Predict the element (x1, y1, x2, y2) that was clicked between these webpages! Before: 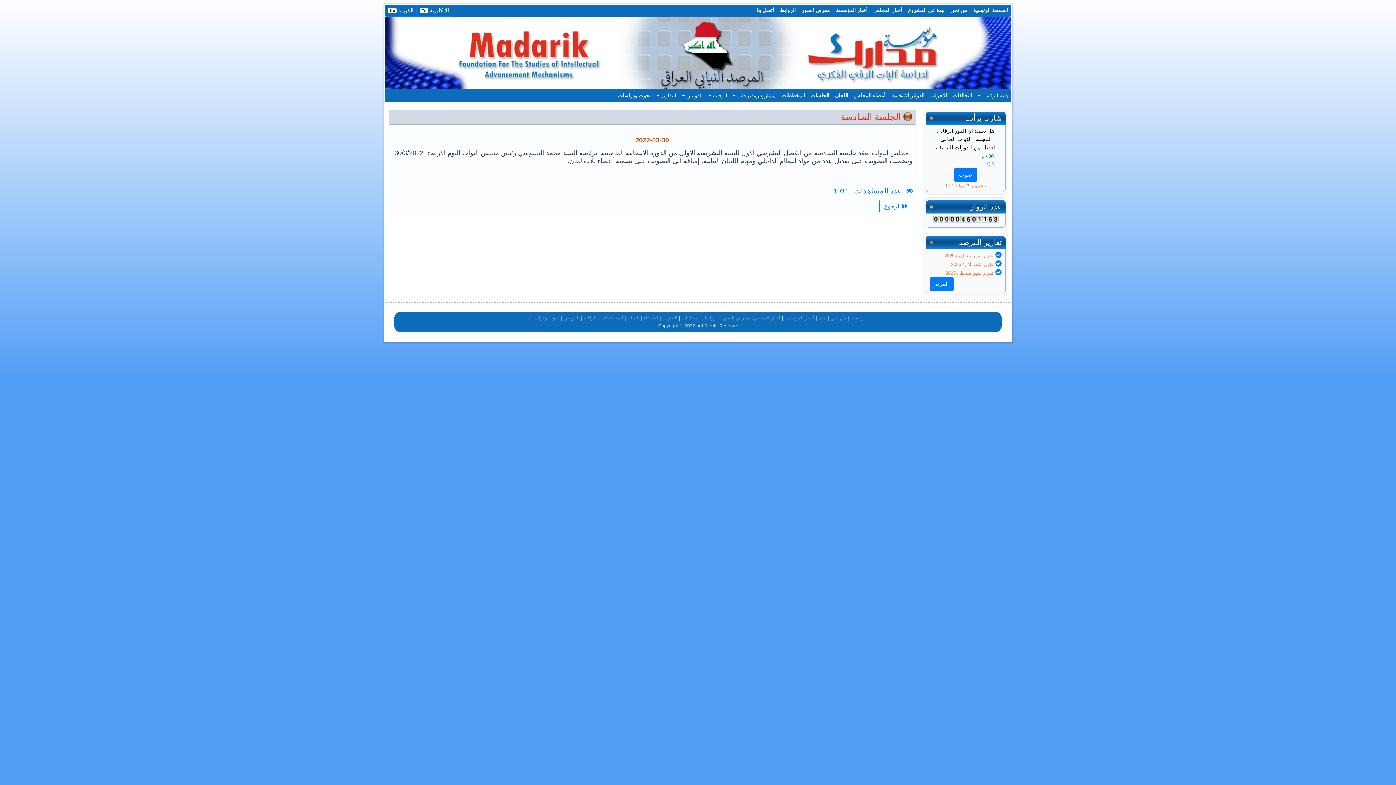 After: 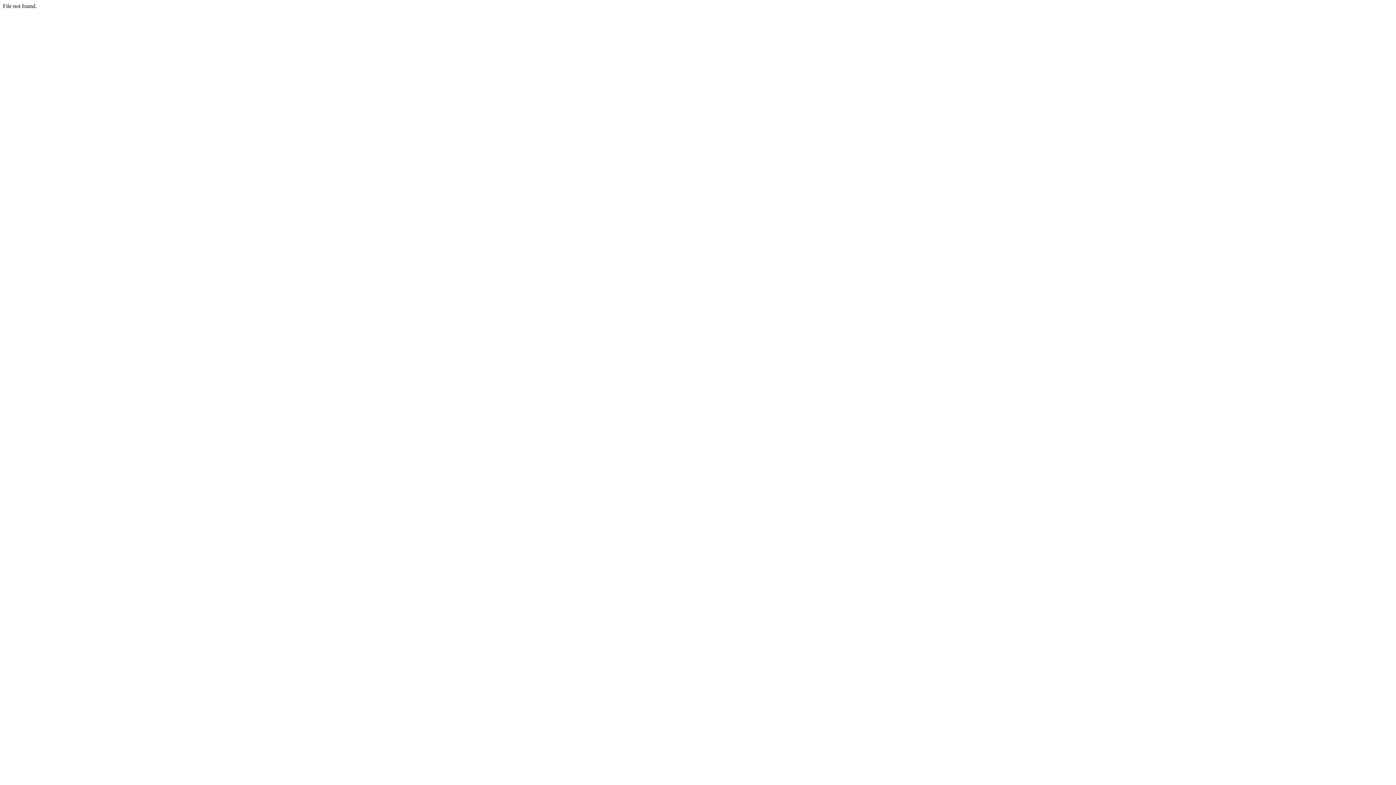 Action: label: الرقابة bbox: (583, 315, 596, 320)